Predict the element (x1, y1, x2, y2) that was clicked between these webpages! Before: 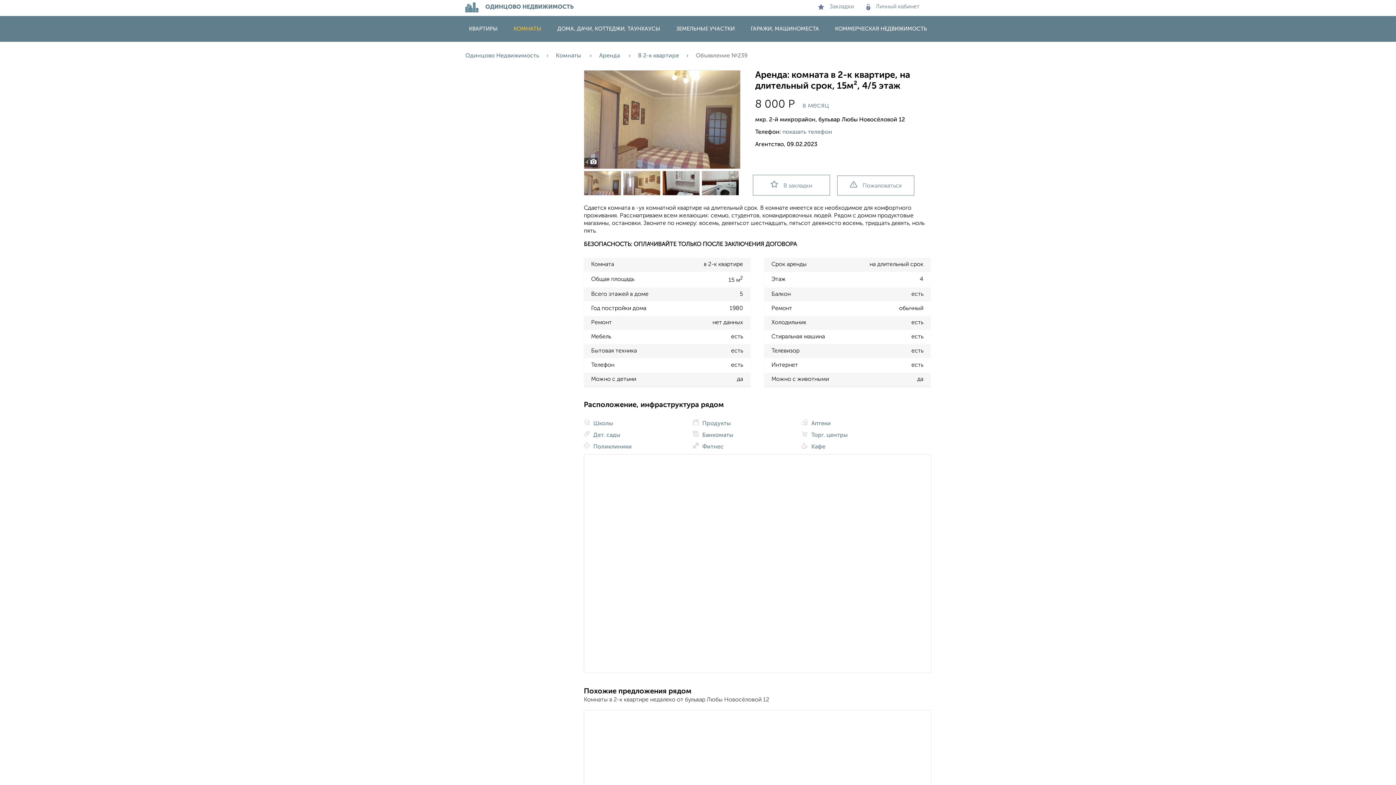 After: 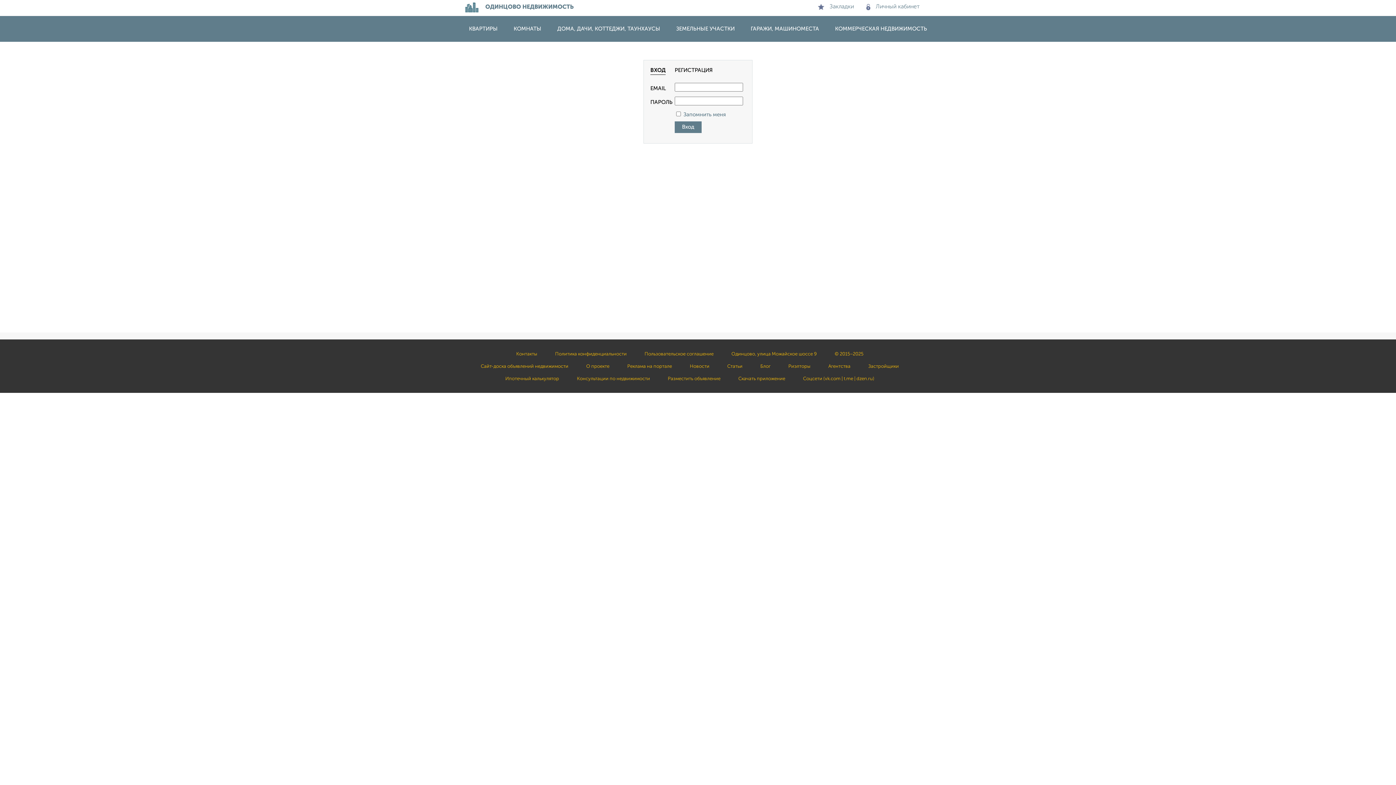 Action: label: Личный кабинет bbox: (866, 4, 920, 9)